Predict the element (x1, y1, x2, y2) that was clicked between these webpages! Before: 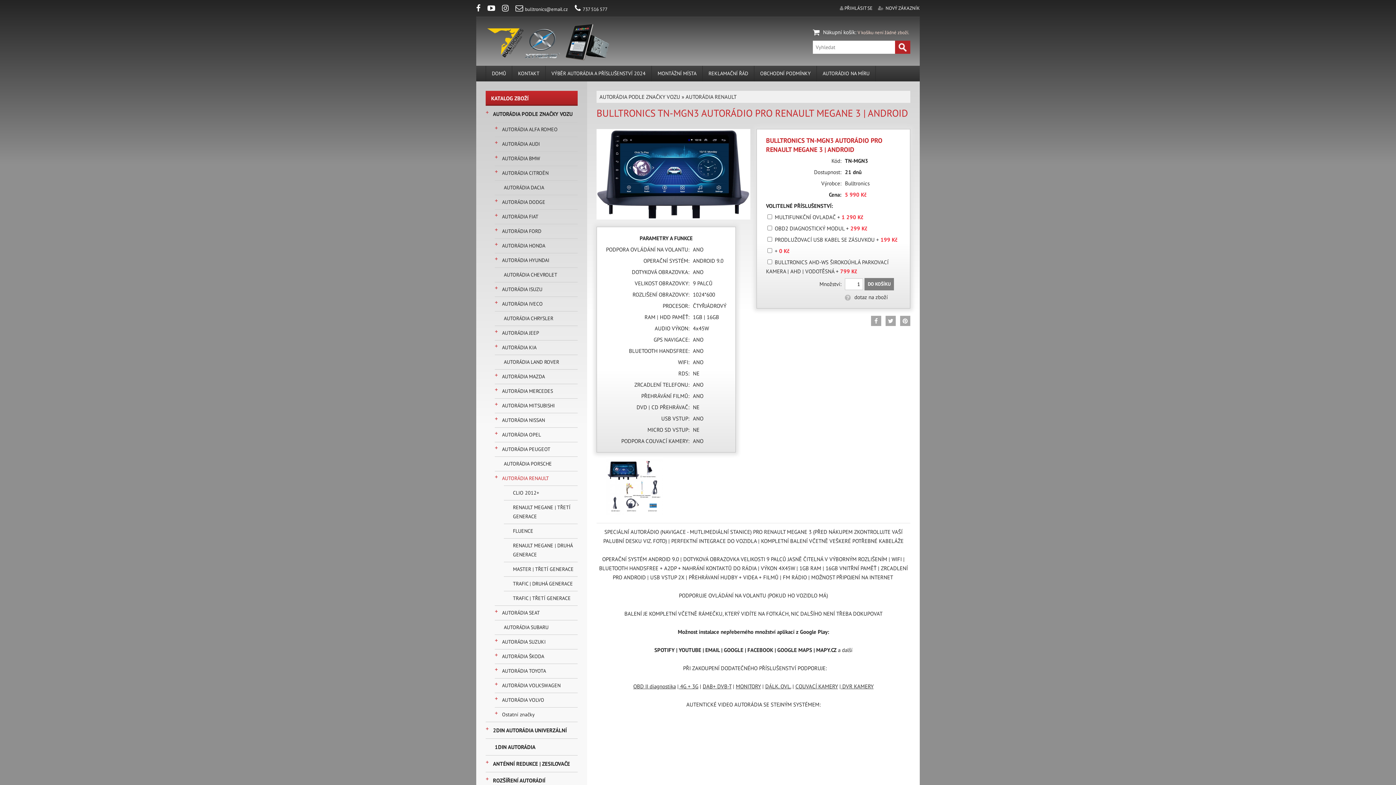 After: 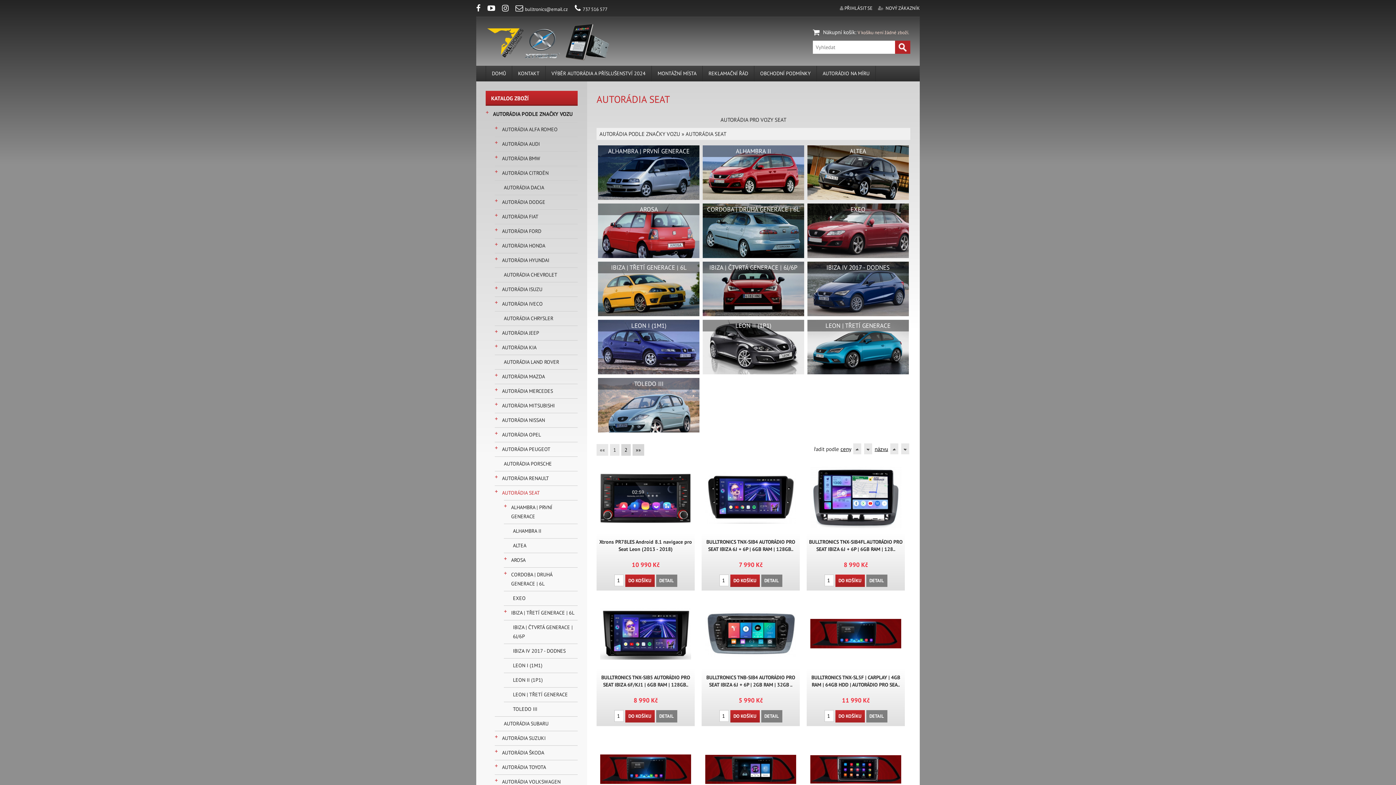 Action: bbox: (502, 606, 540, 620) label: AUTORÁDIA SEAT